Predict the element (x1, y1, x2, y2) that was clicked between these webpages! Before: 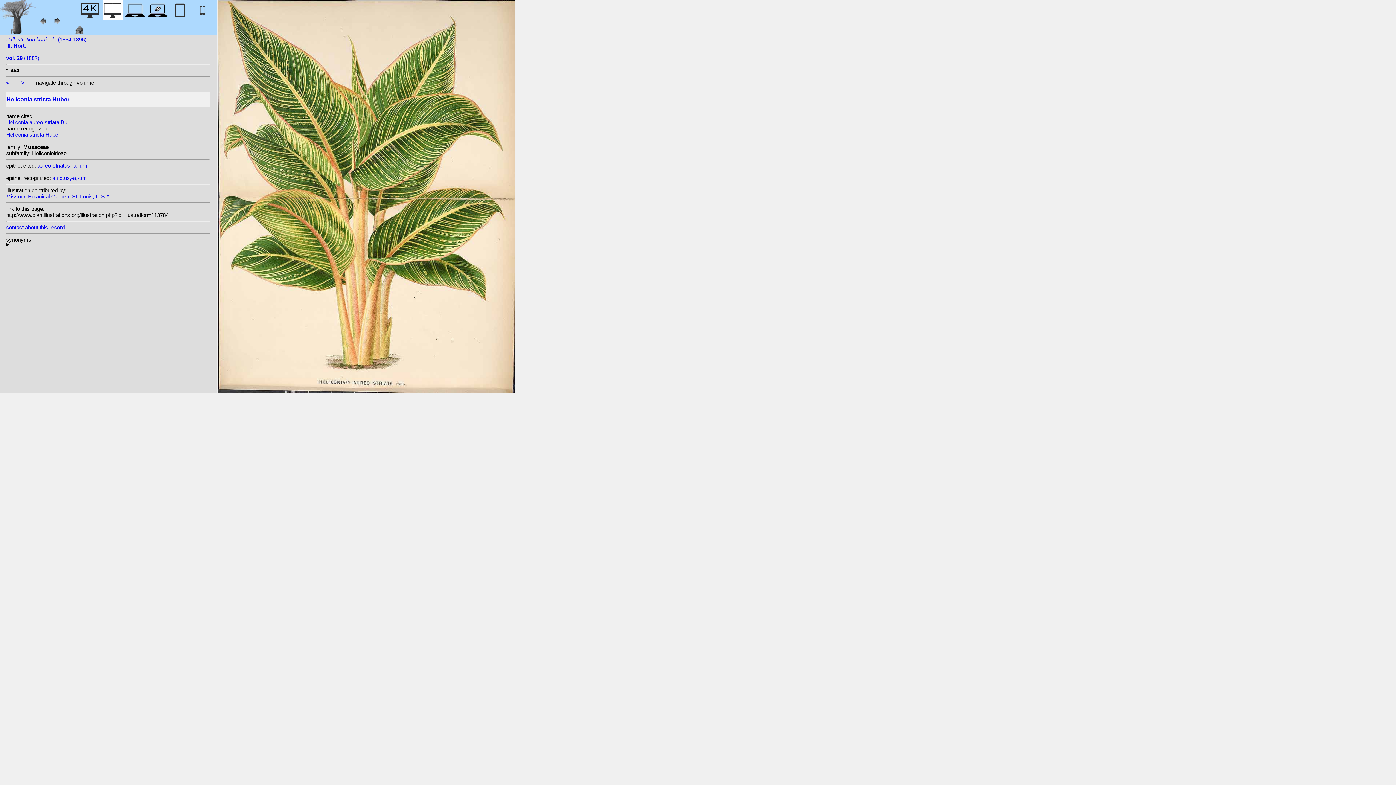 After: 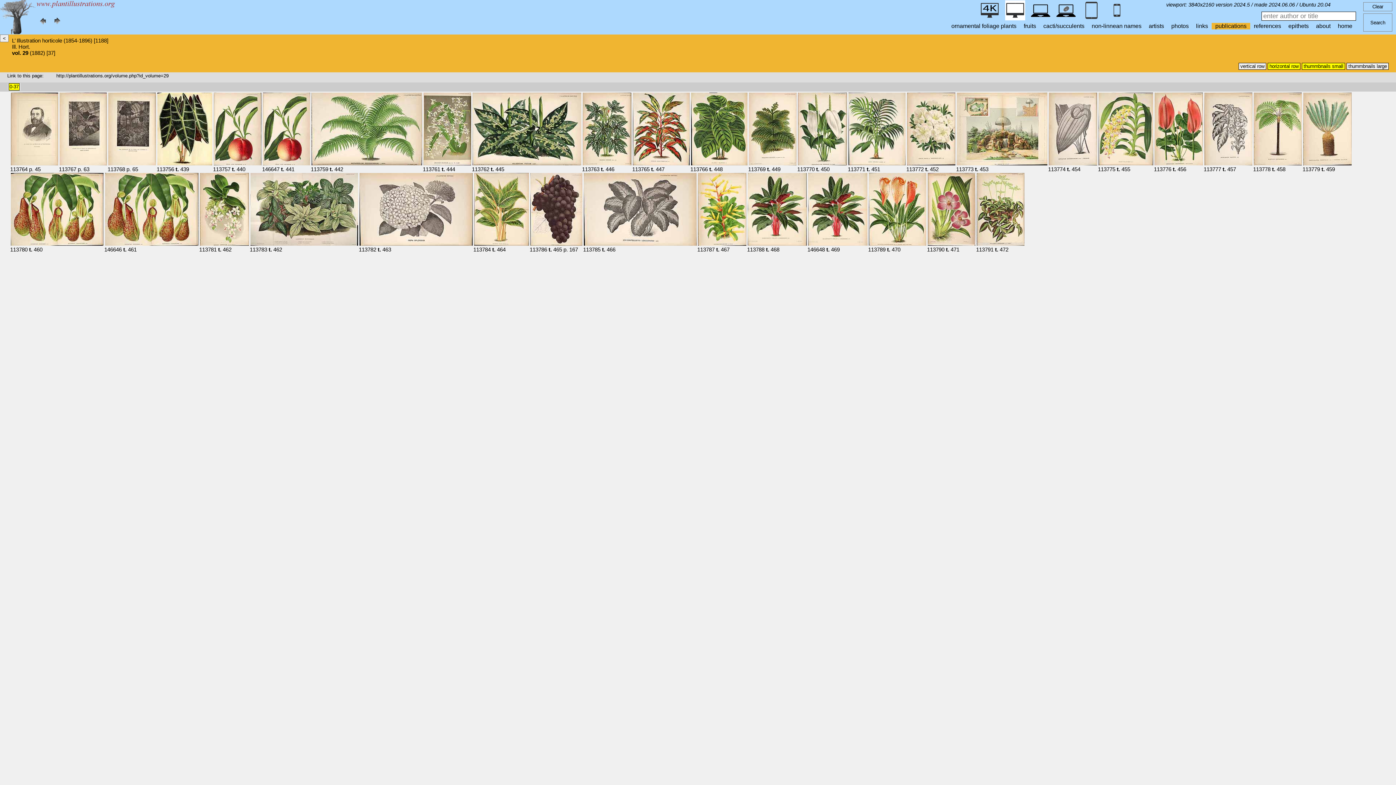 Action: bbox: (6, 54, 39, 61) label: vol. 29 (1882)